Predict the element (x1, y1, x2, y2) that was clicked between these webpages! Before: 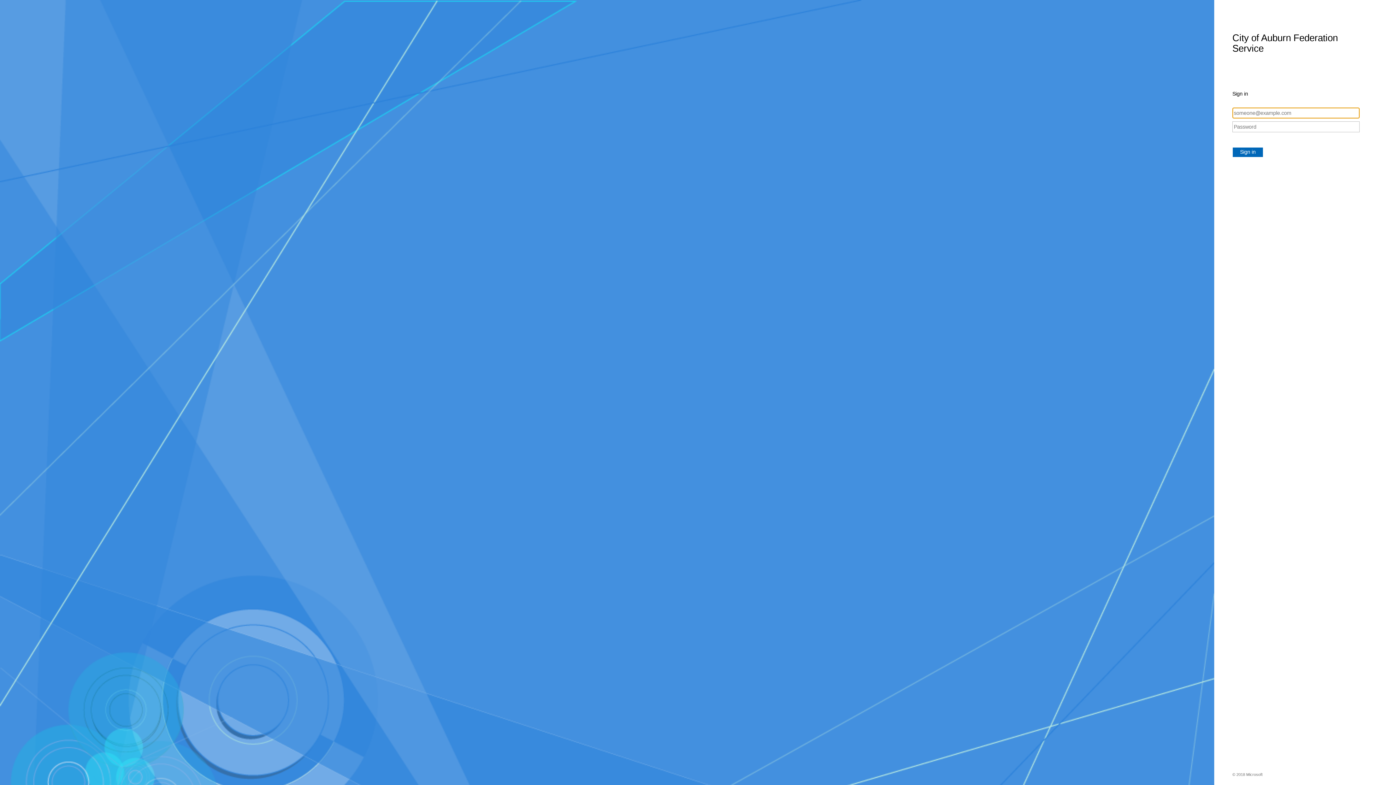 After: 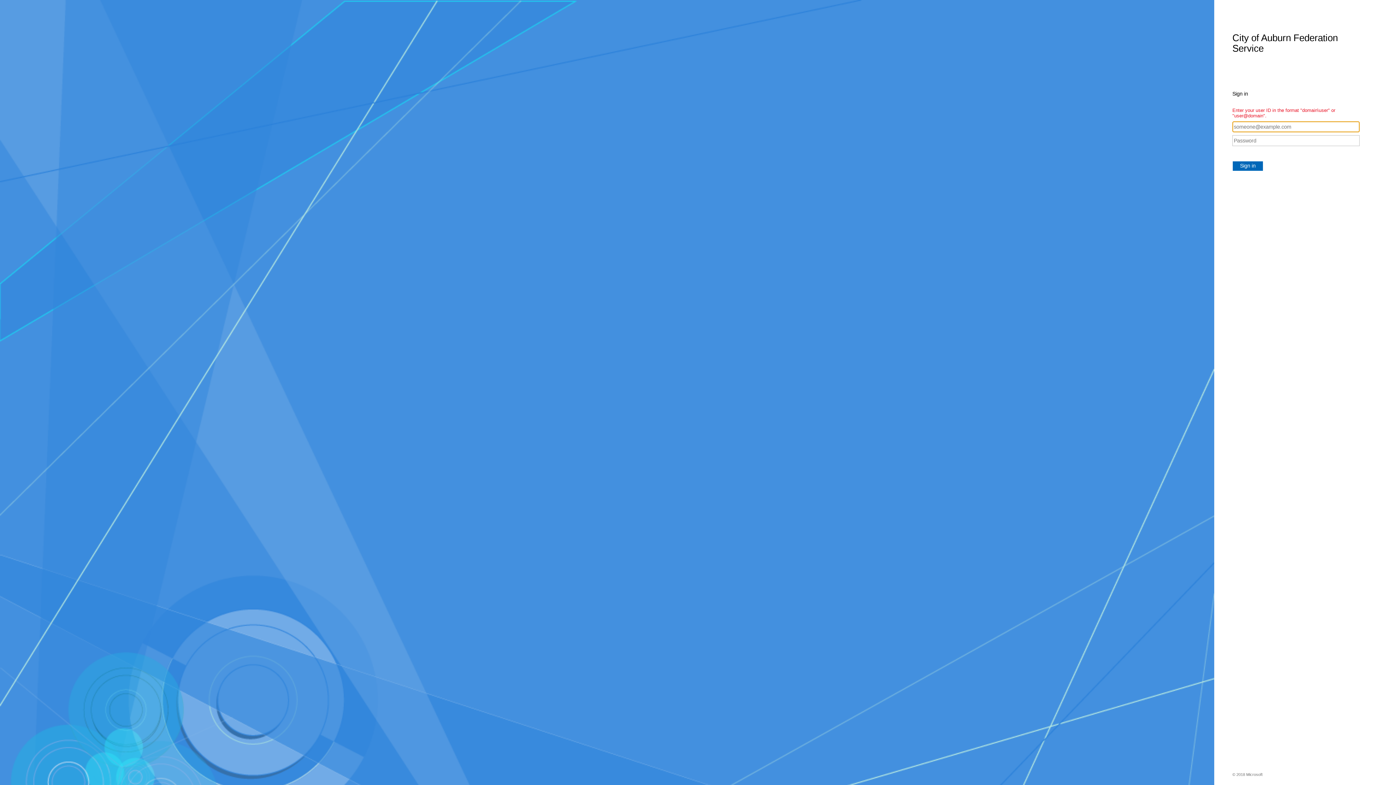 Action: bbox: (1232, 147, 1263, 157) label: Sign in